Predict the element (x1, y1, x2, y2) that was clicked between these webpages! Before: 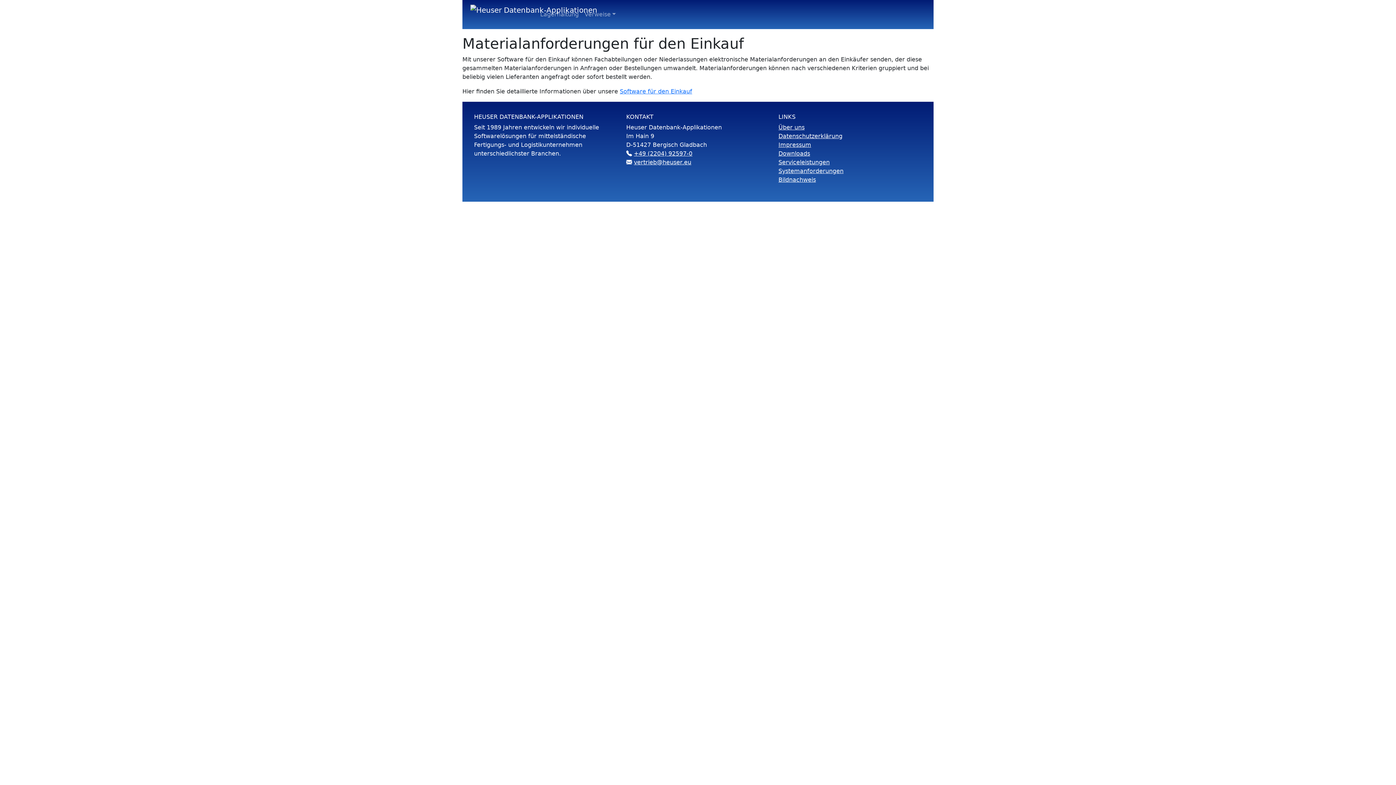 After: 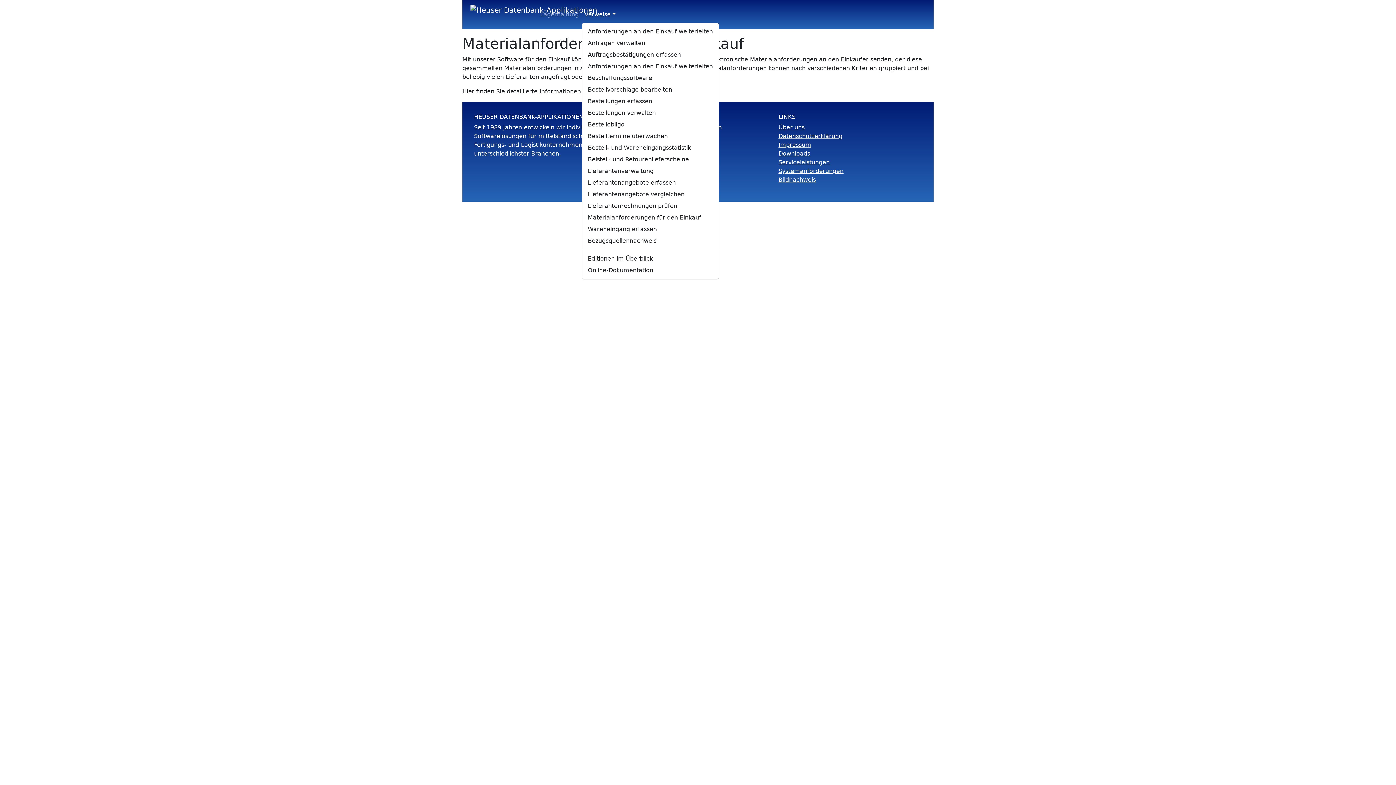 Action: bbox: (581, 7, 618, 21) label: Verweise